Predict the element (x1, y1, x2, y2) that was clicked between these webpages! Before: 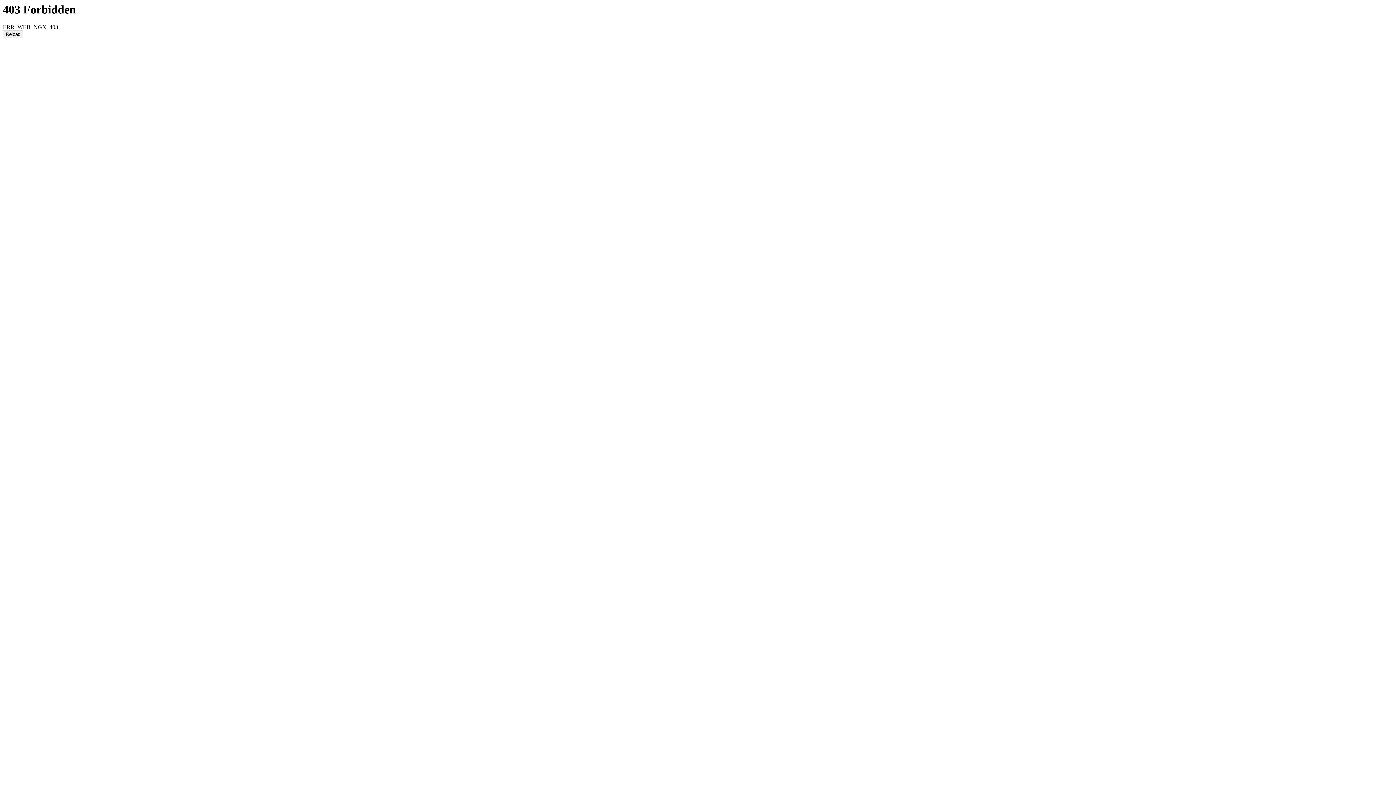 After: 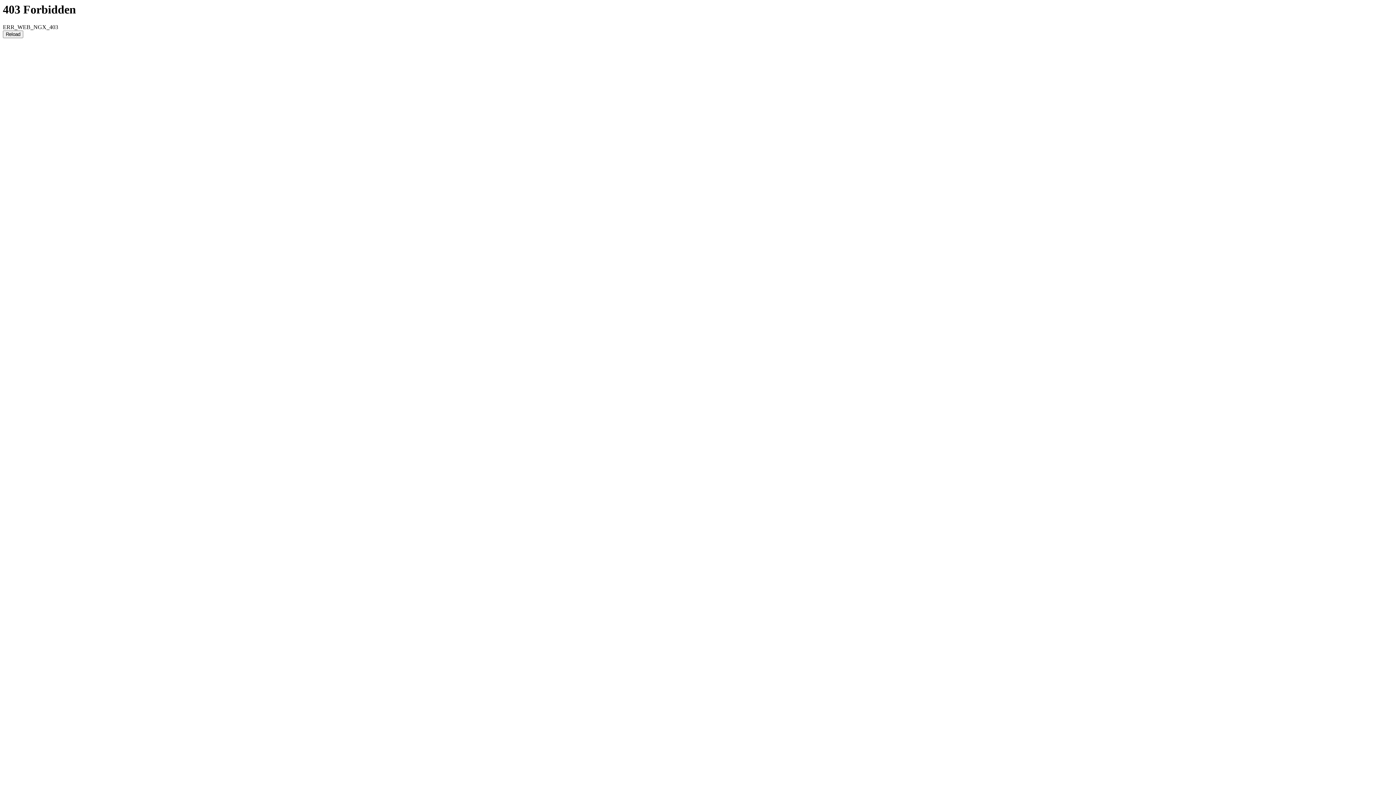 Action: label: Reload bbox: (2, 30, 23, 38)